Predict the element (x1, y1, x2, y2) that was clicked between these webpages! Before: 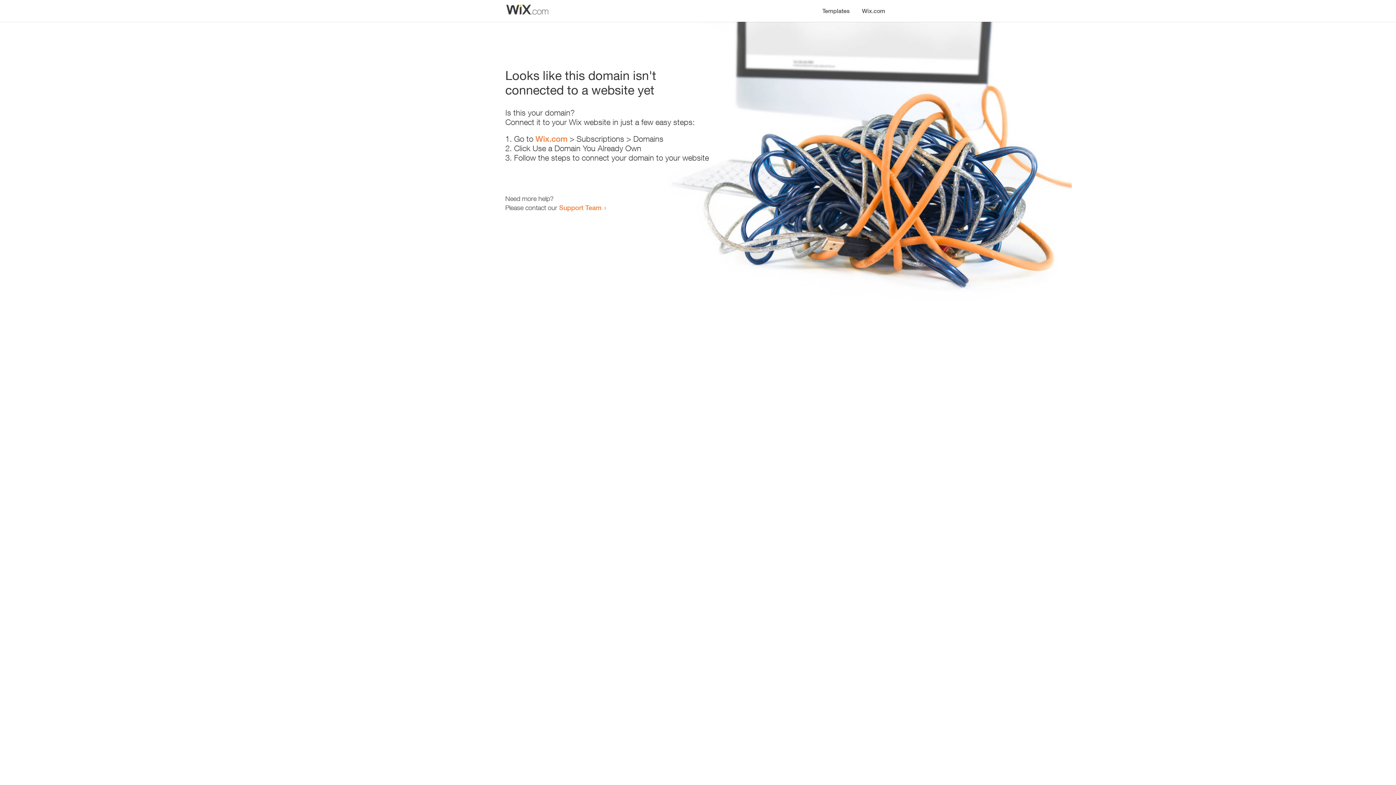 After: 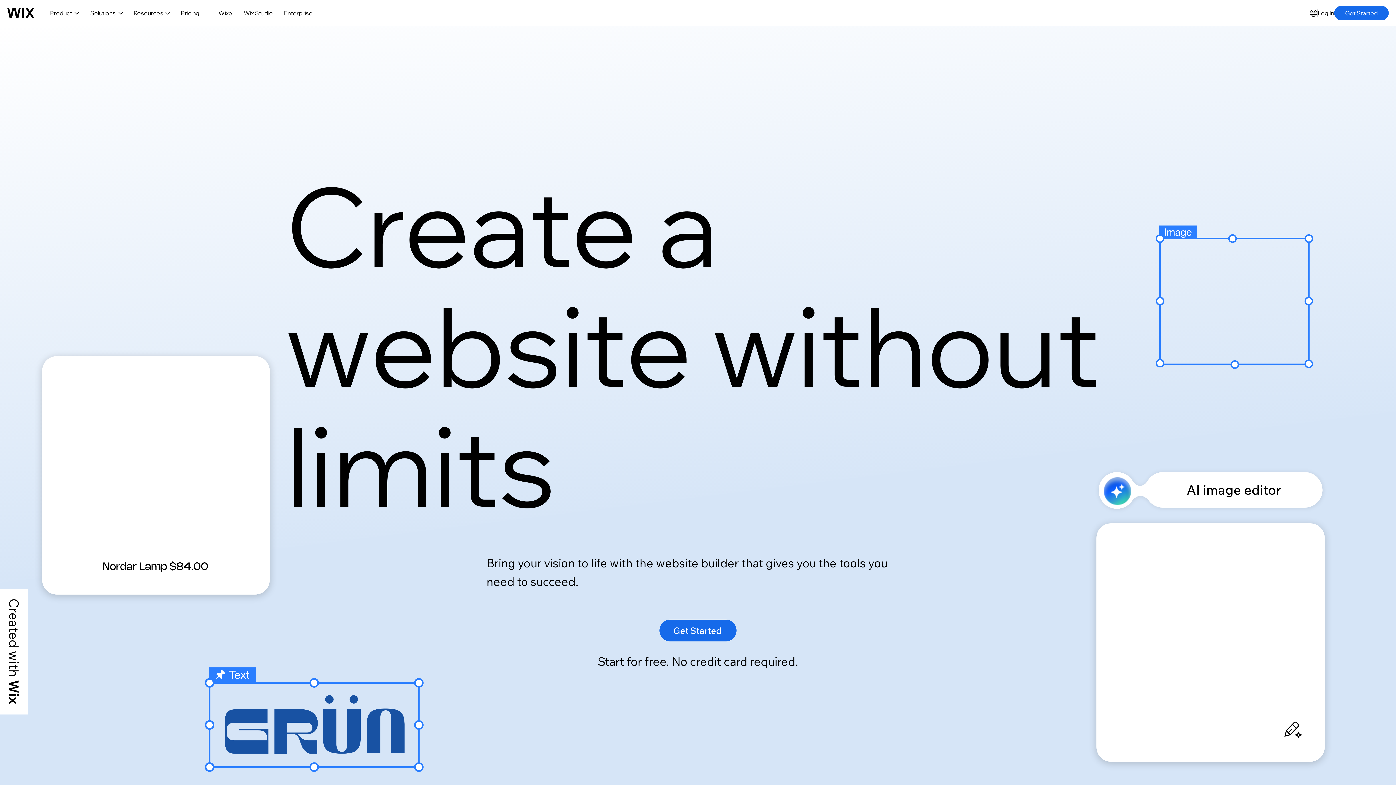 Action: label: Wix.com bbox: (856, 0, 890, 14)